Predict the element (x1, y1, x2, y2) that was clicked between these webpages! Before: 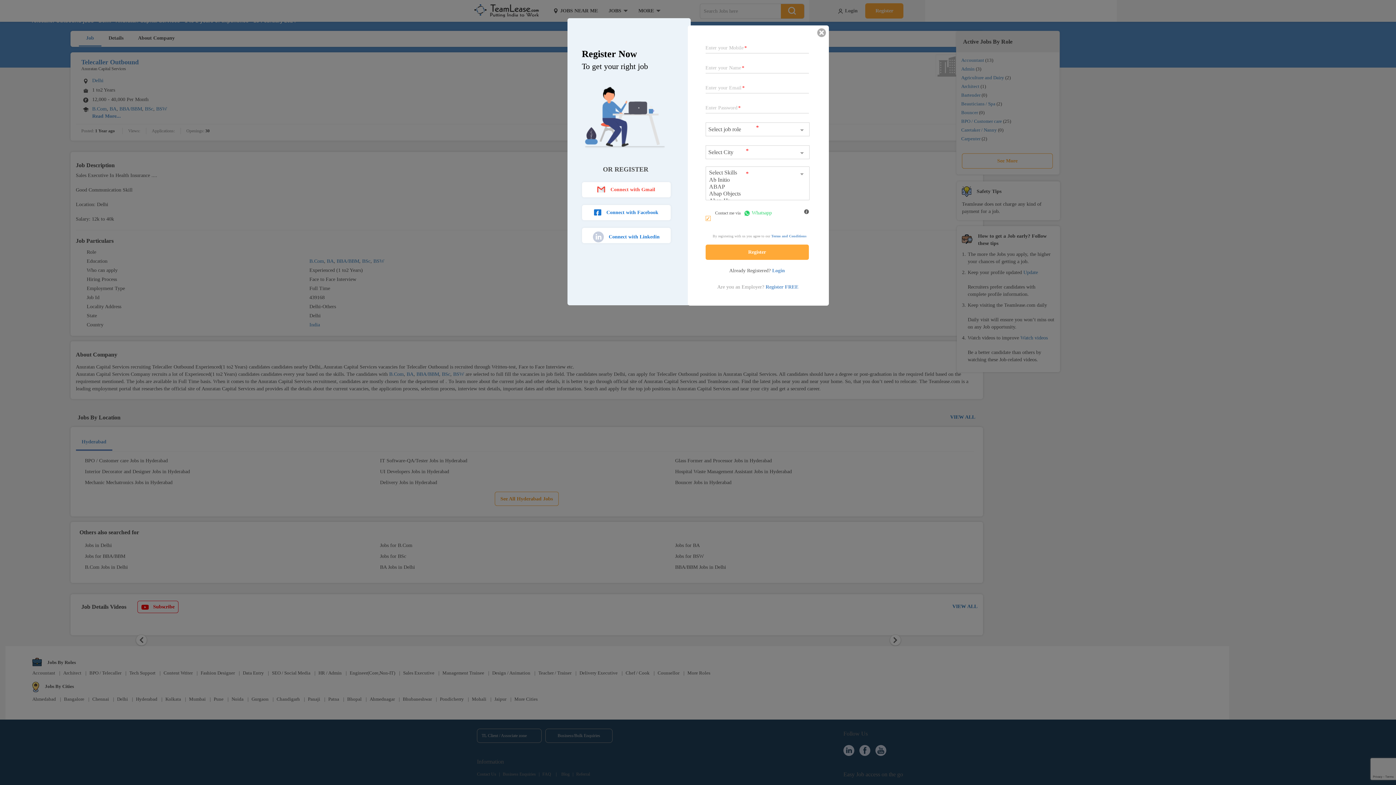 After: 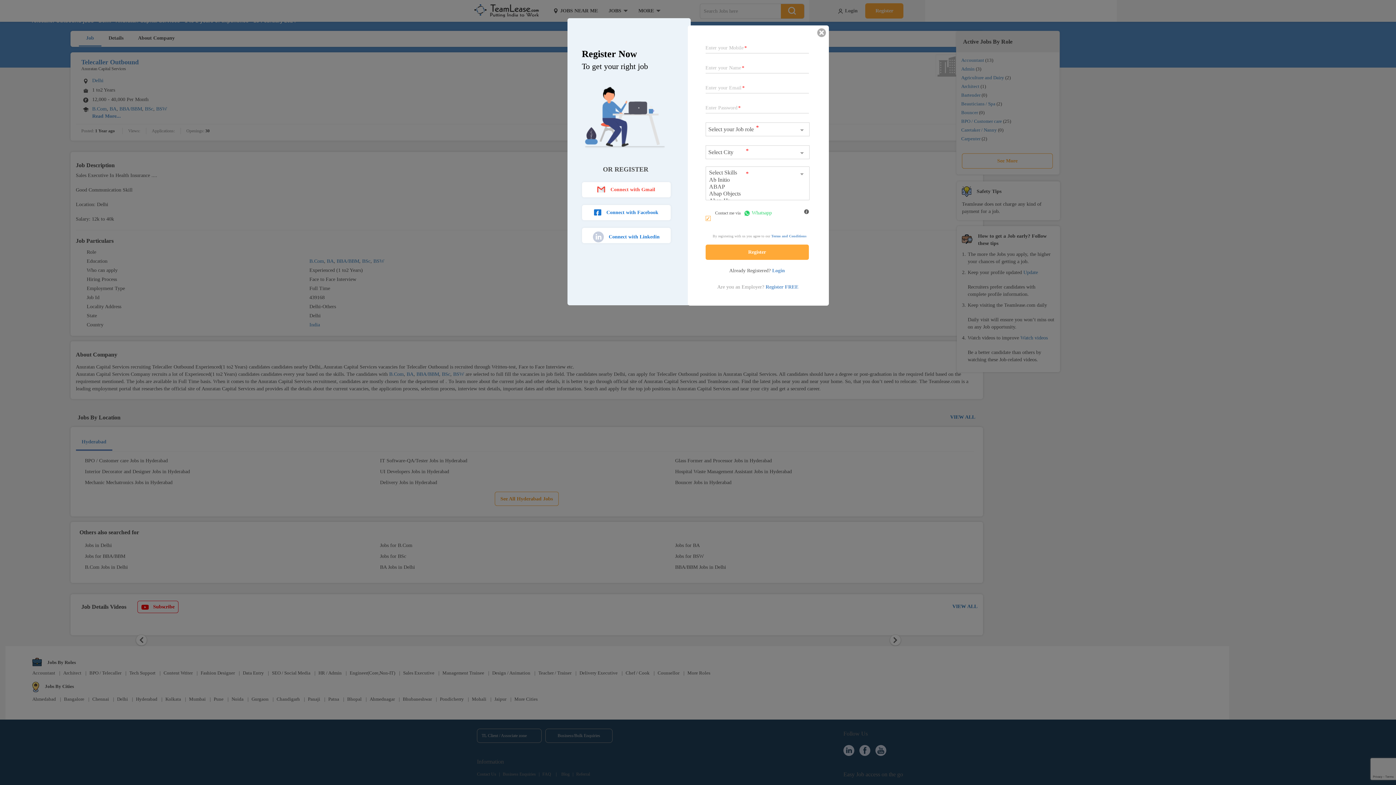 Action: bbox: (592, 233, 659, 239) label:  Connect with Linkedin